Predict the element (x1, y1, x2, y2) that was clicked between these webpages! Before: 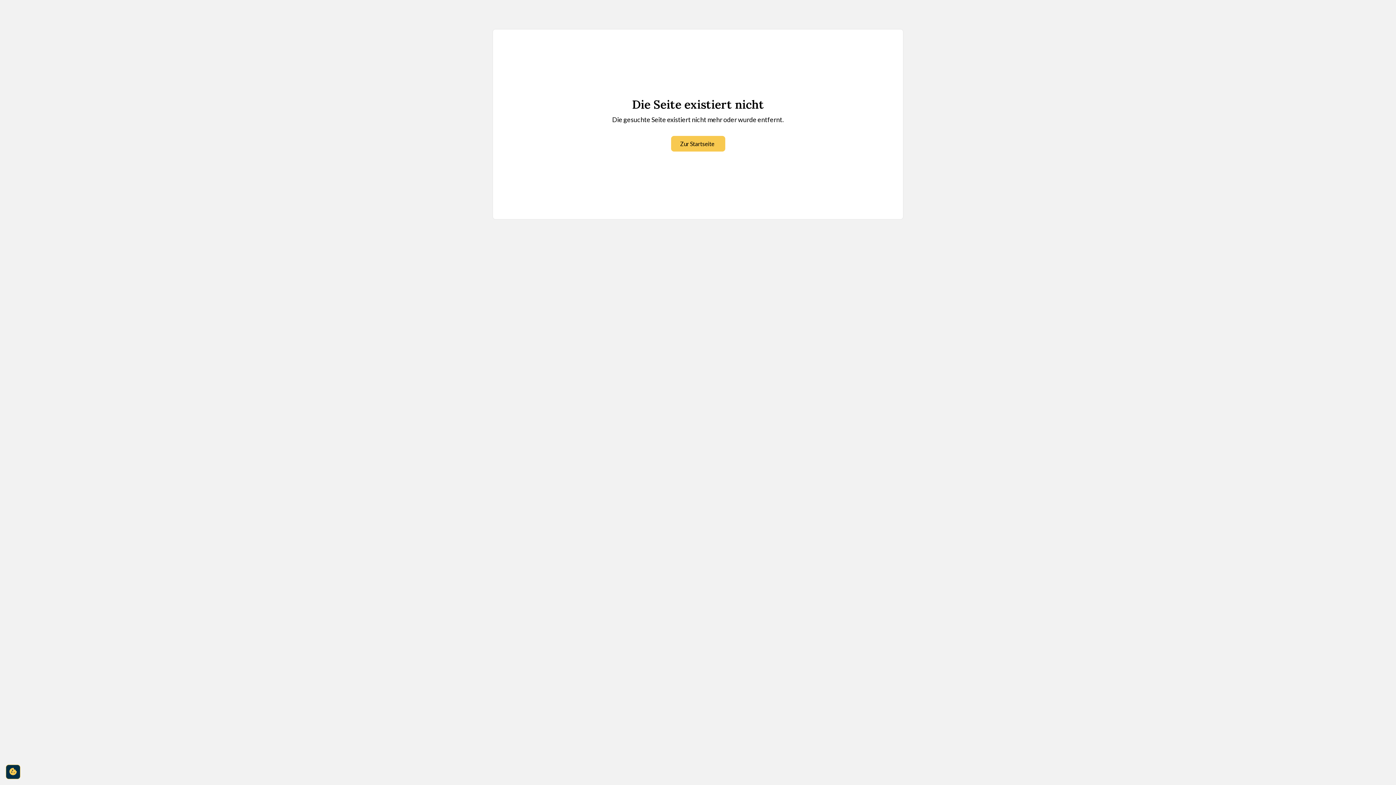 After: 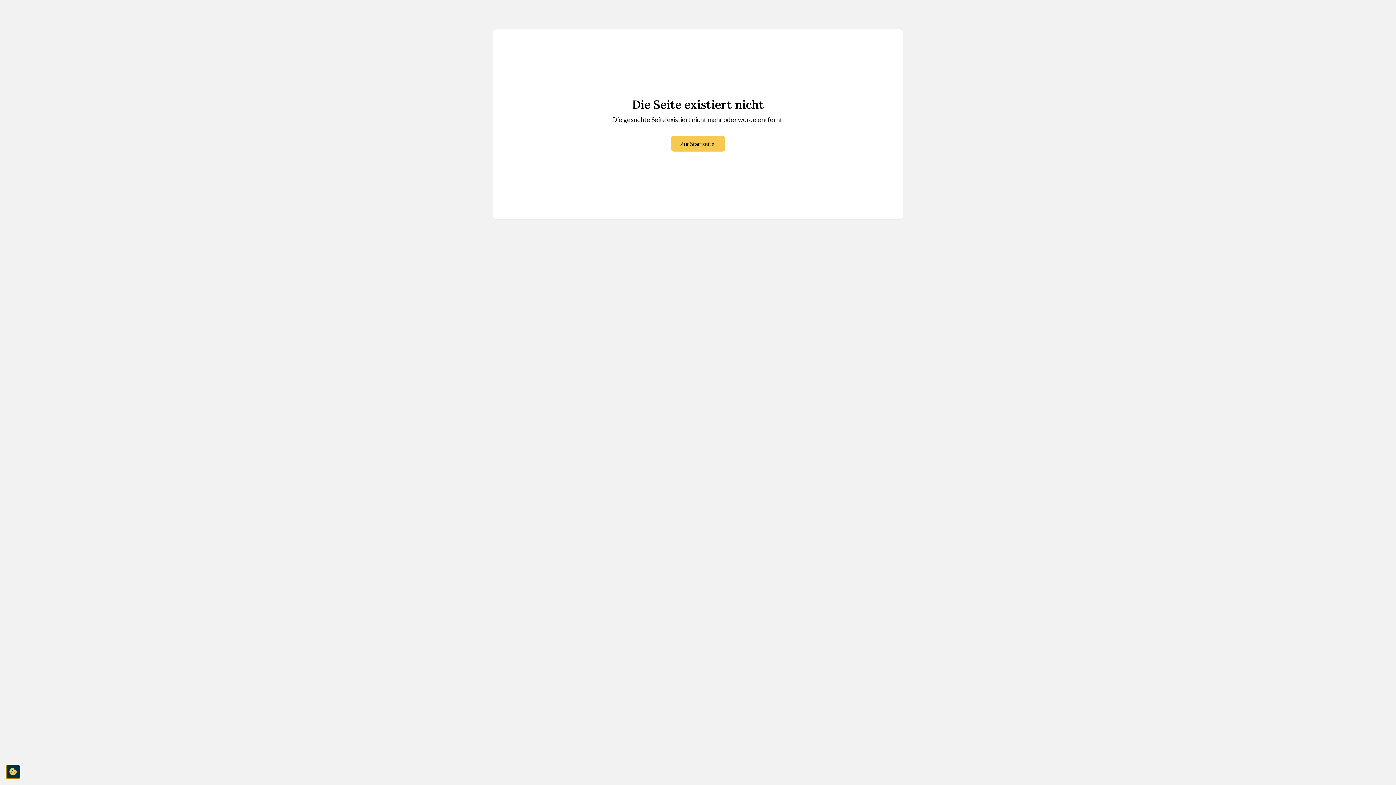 Action: bbox: (5, 765, 20, 779) label: cookie-consent-settings